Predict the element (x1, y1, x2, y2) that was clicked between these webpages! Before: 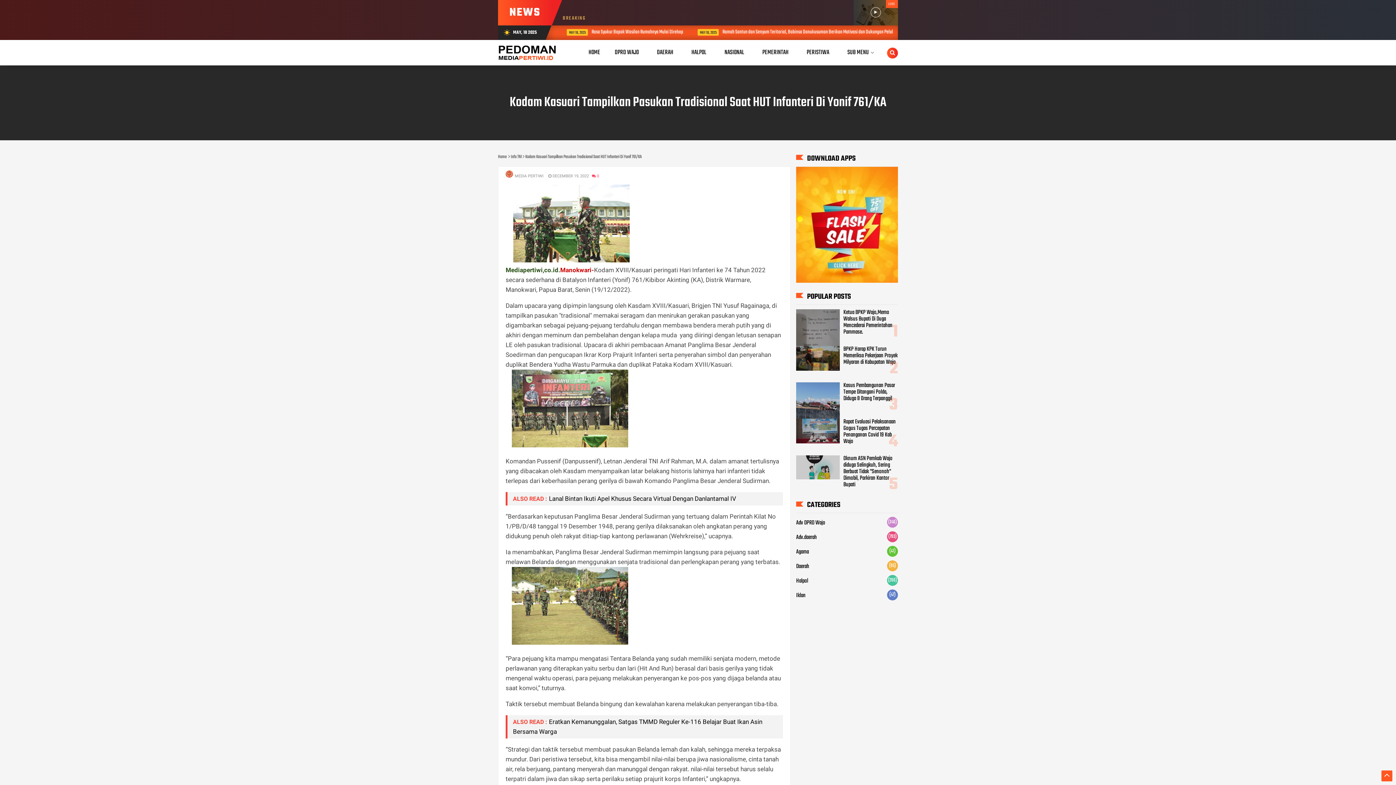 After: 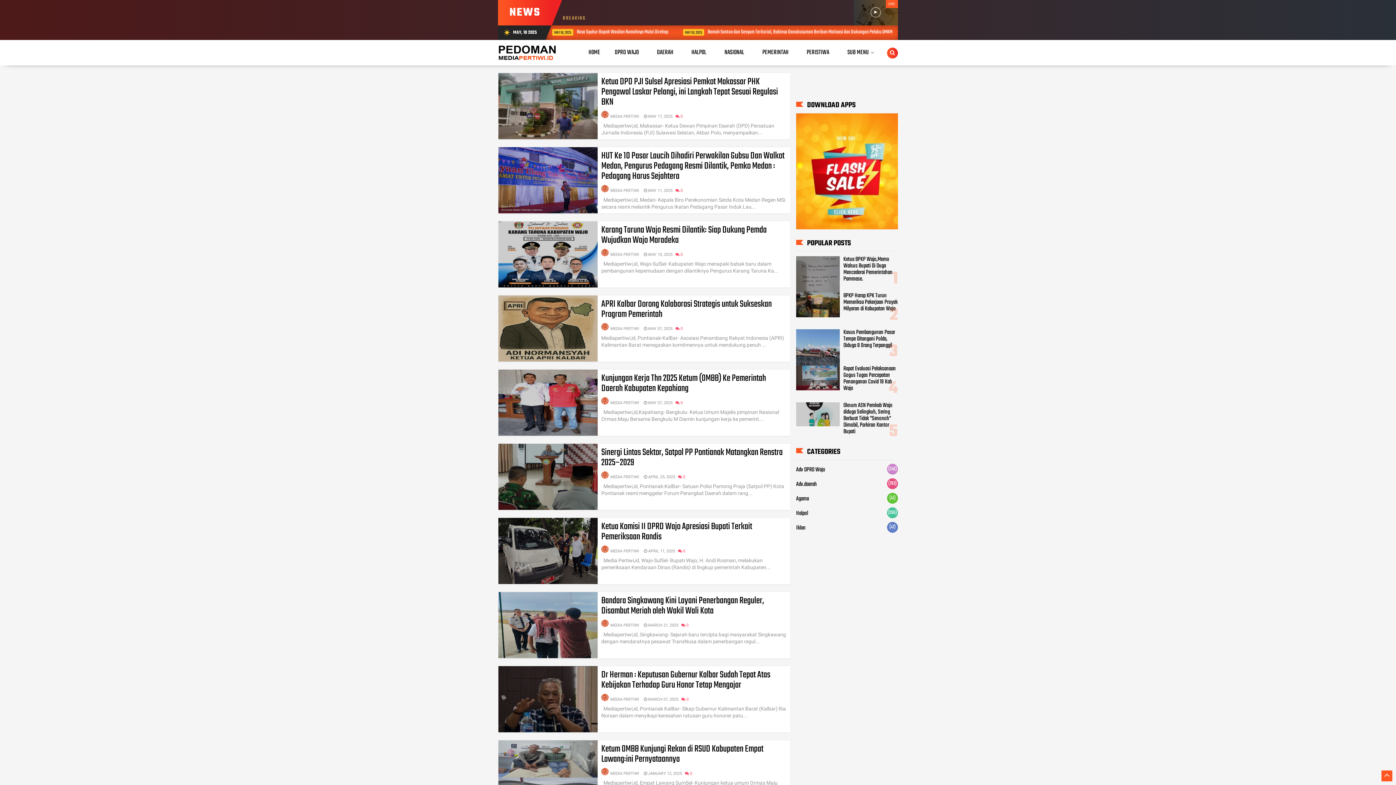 Action: bbox: (796, 560, 898, 573) label: Daerah